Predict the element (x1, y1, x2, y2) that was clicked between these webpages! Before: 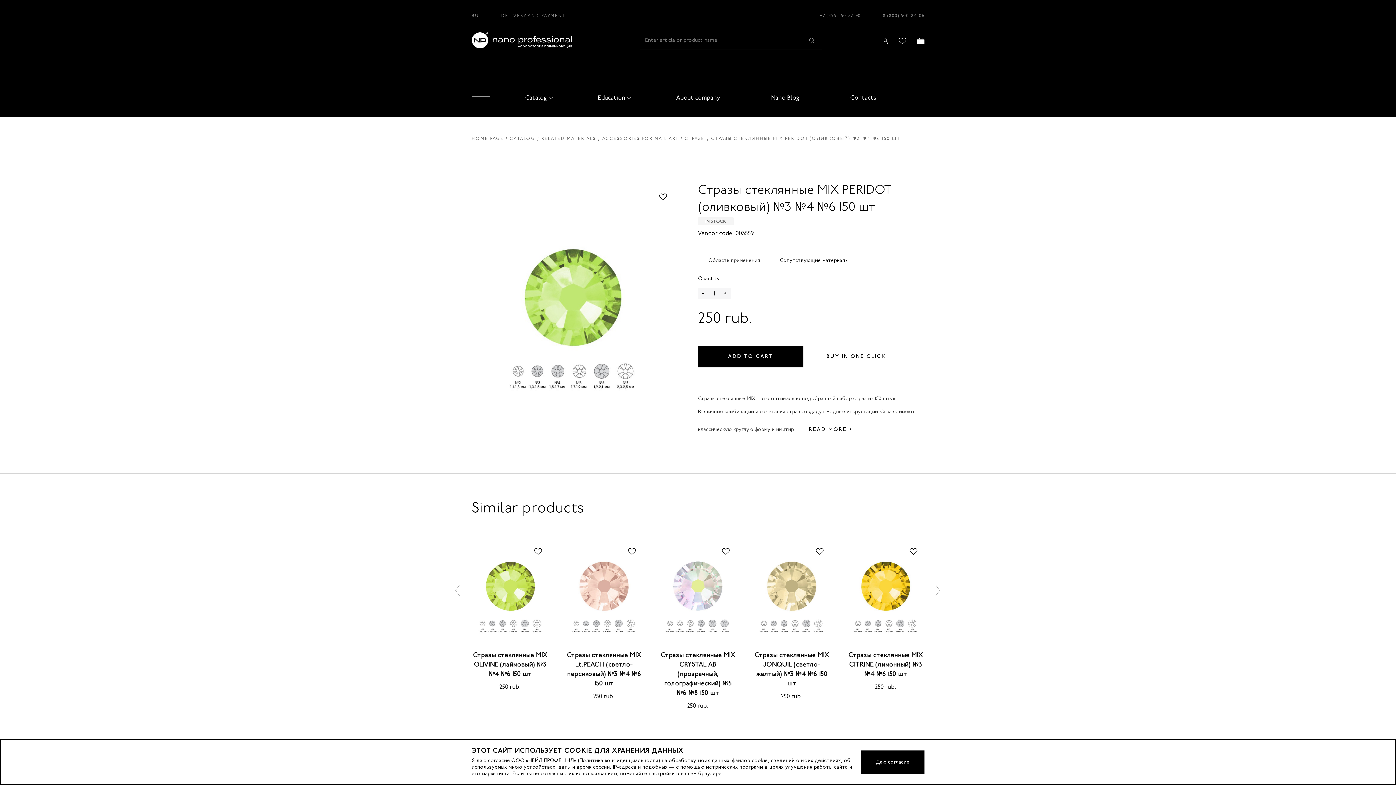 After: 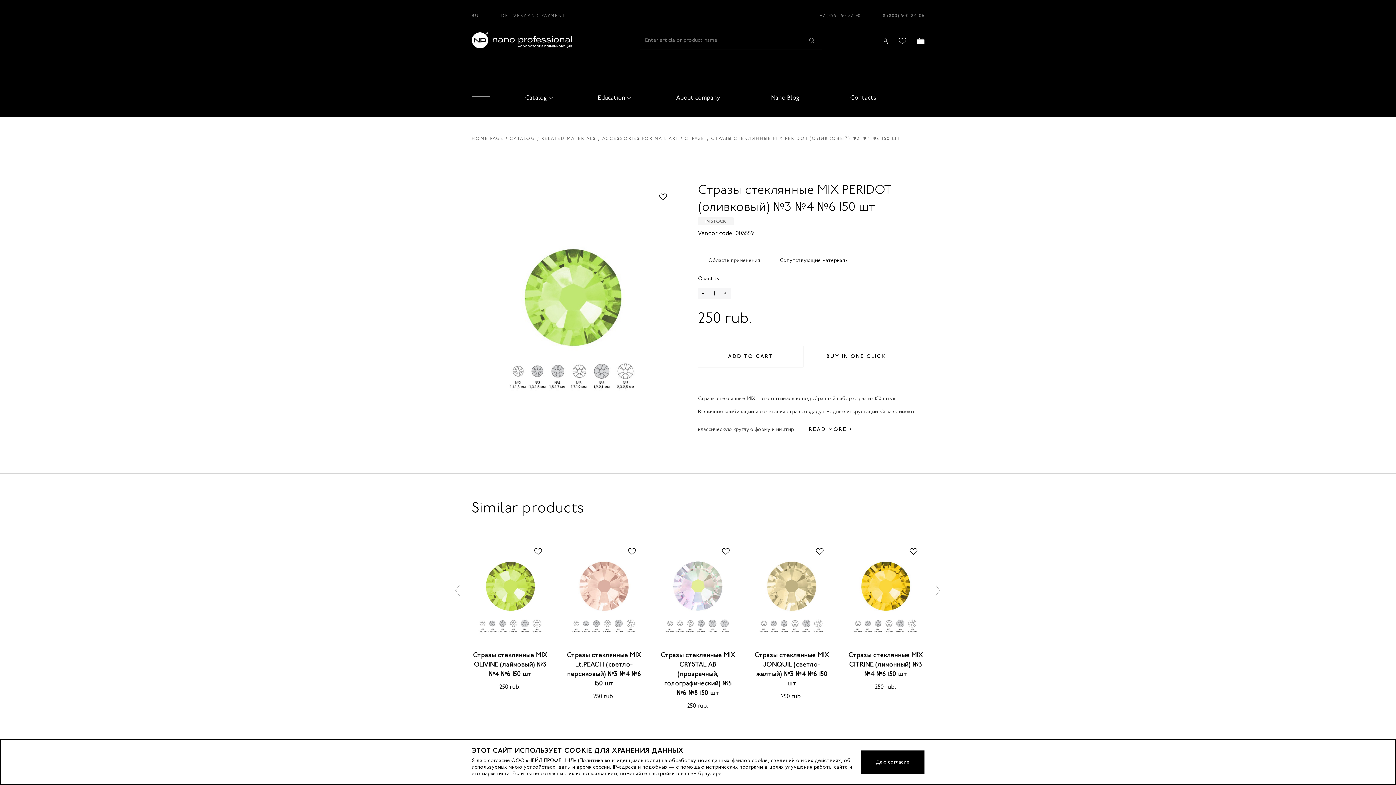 Action: bbox: (698, 345, 803, 367) label: ADD TO CART